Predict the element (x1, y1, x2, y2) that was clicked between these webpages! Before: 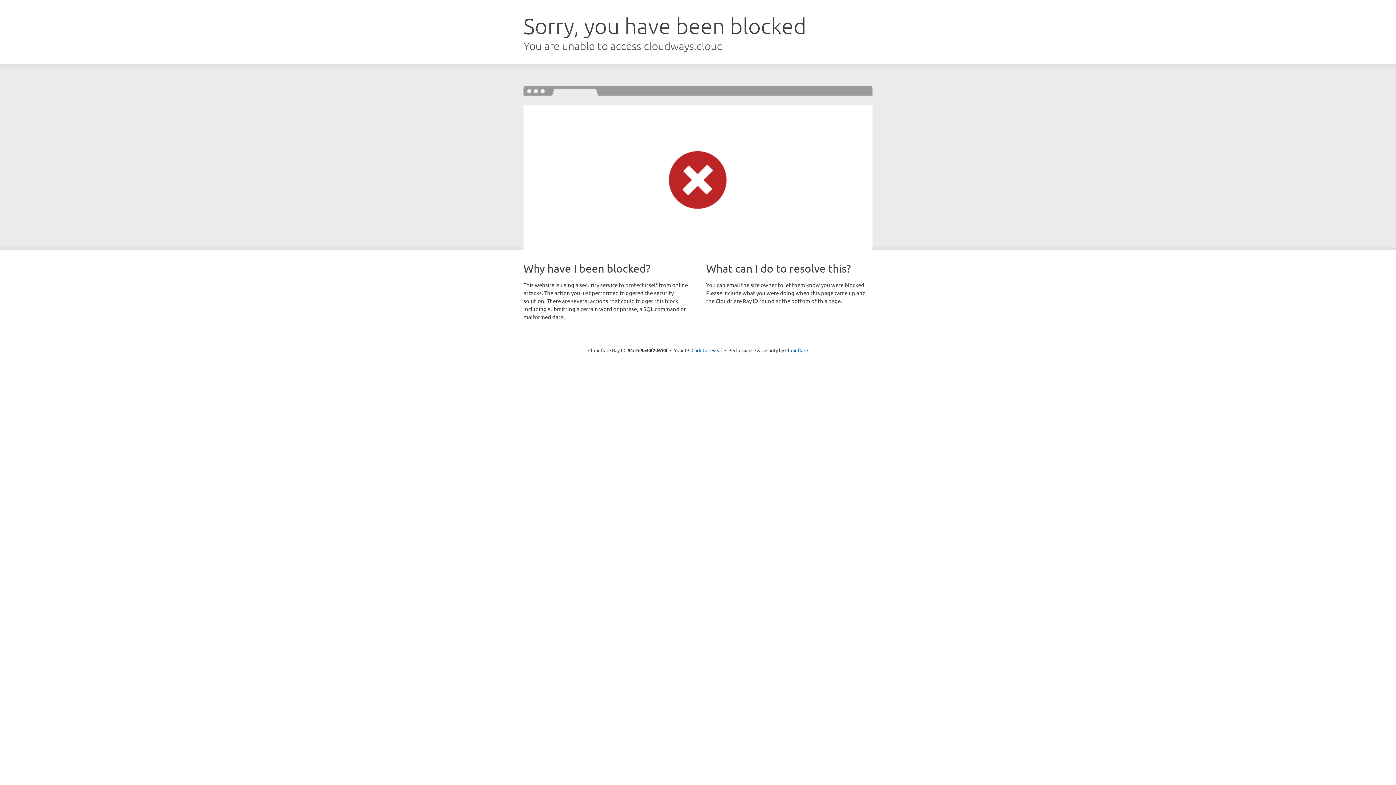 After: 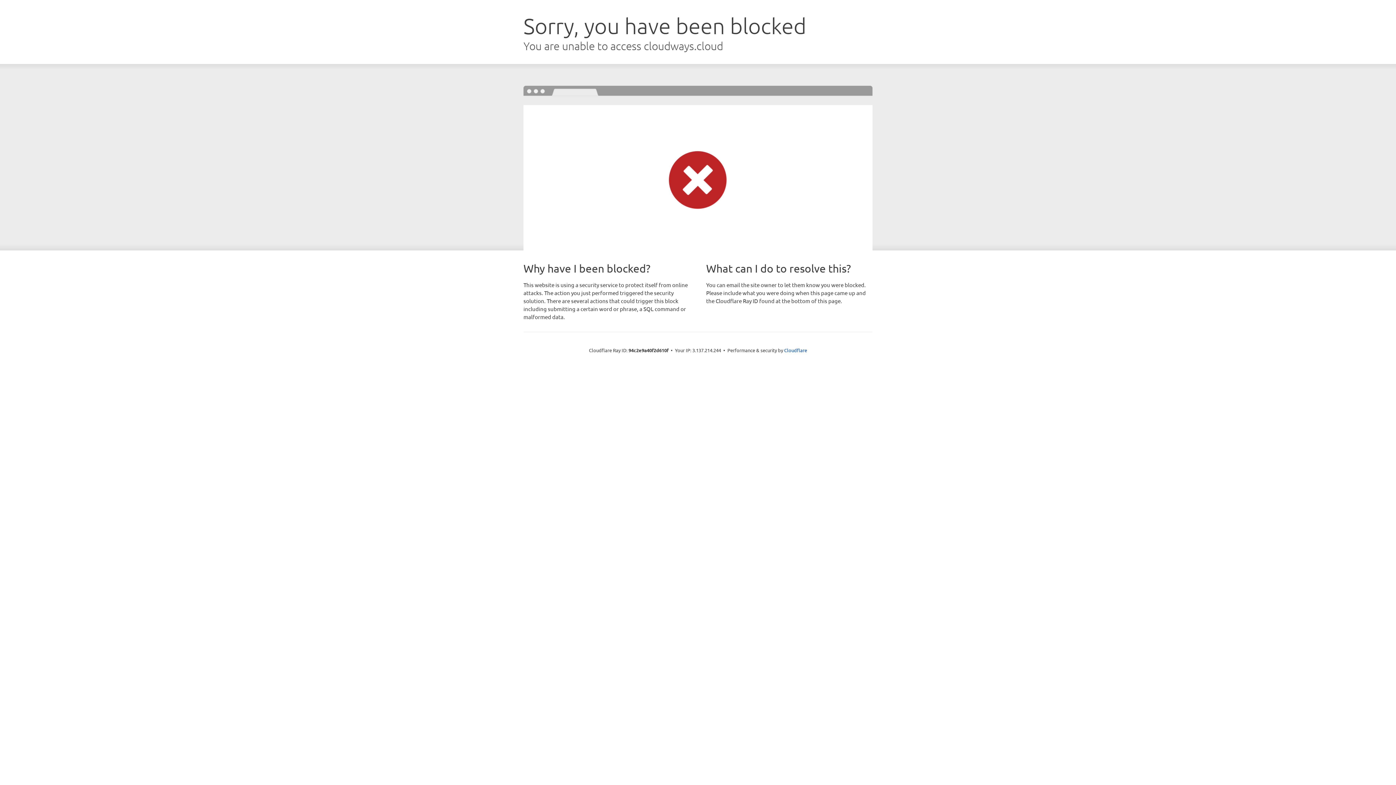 Action: label: Click to reveal bbox: (691, 346, 722, 353)